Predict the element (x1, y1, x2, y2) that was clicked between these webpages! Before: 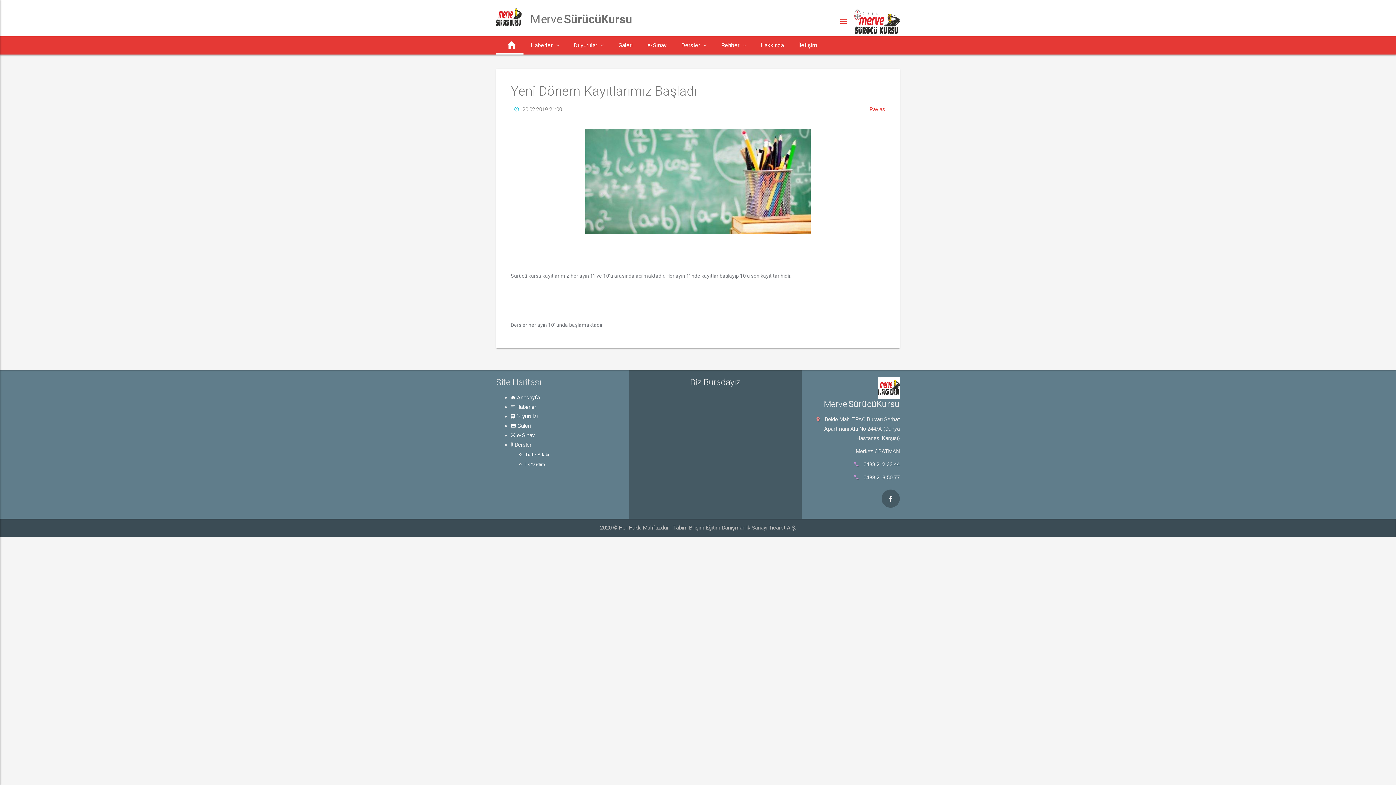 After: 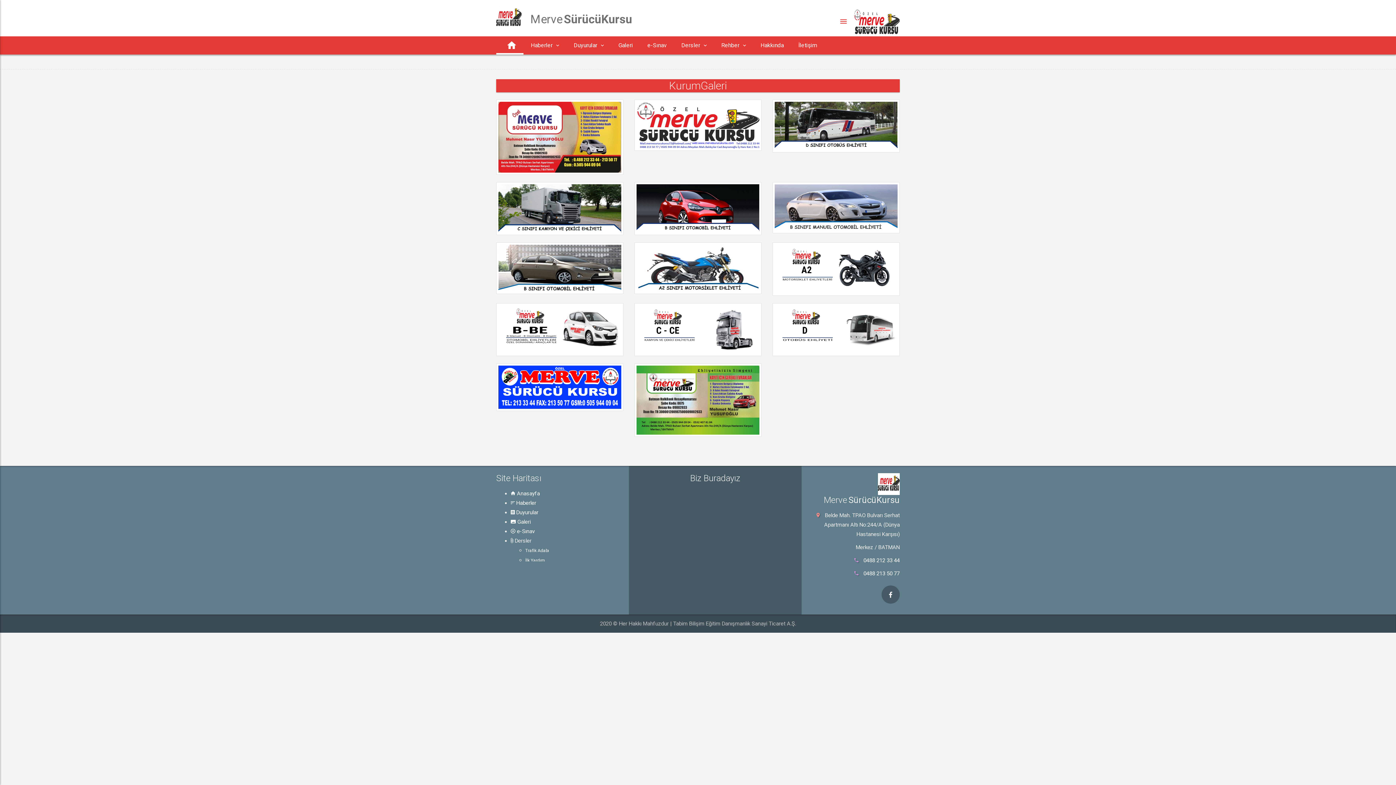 Action: bbox: (611, 36, 640, 54) label: Galeri